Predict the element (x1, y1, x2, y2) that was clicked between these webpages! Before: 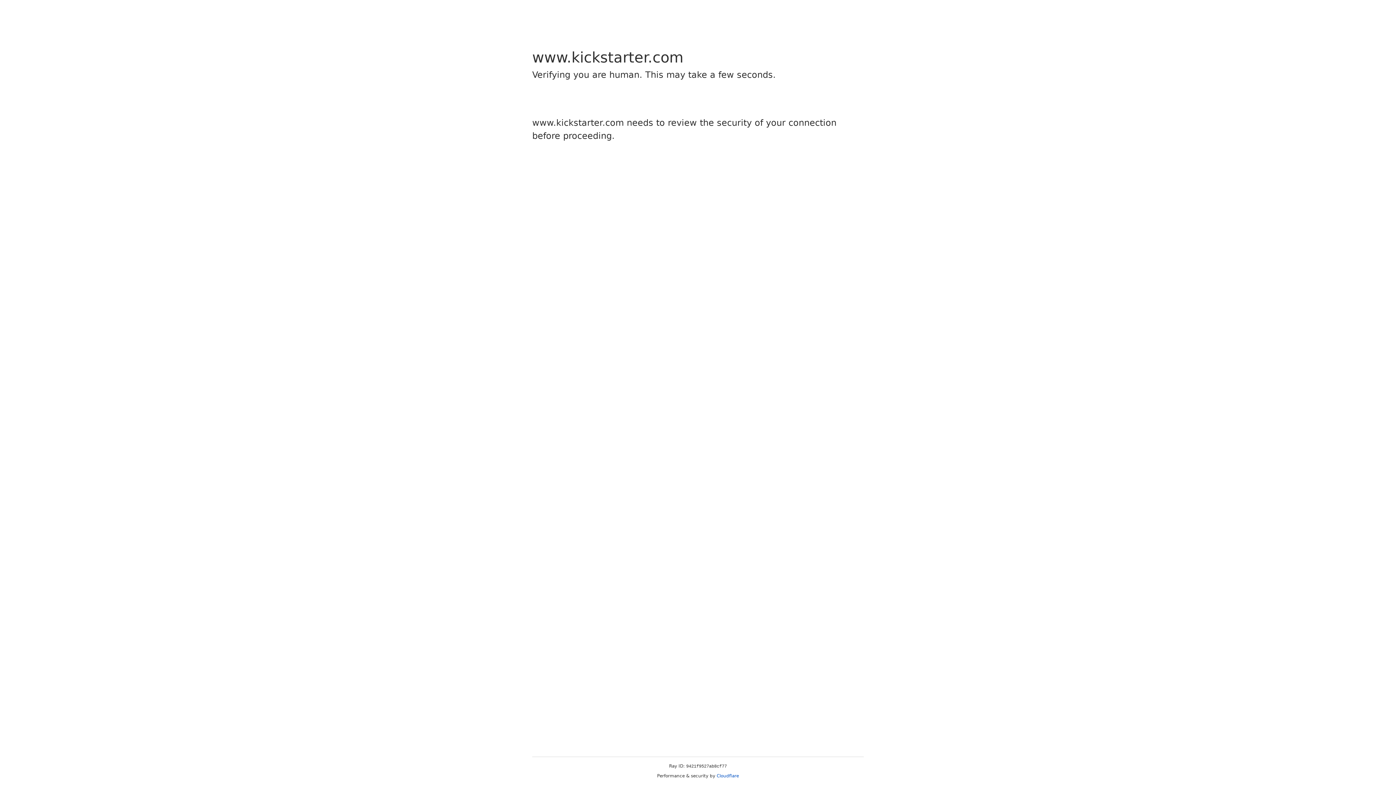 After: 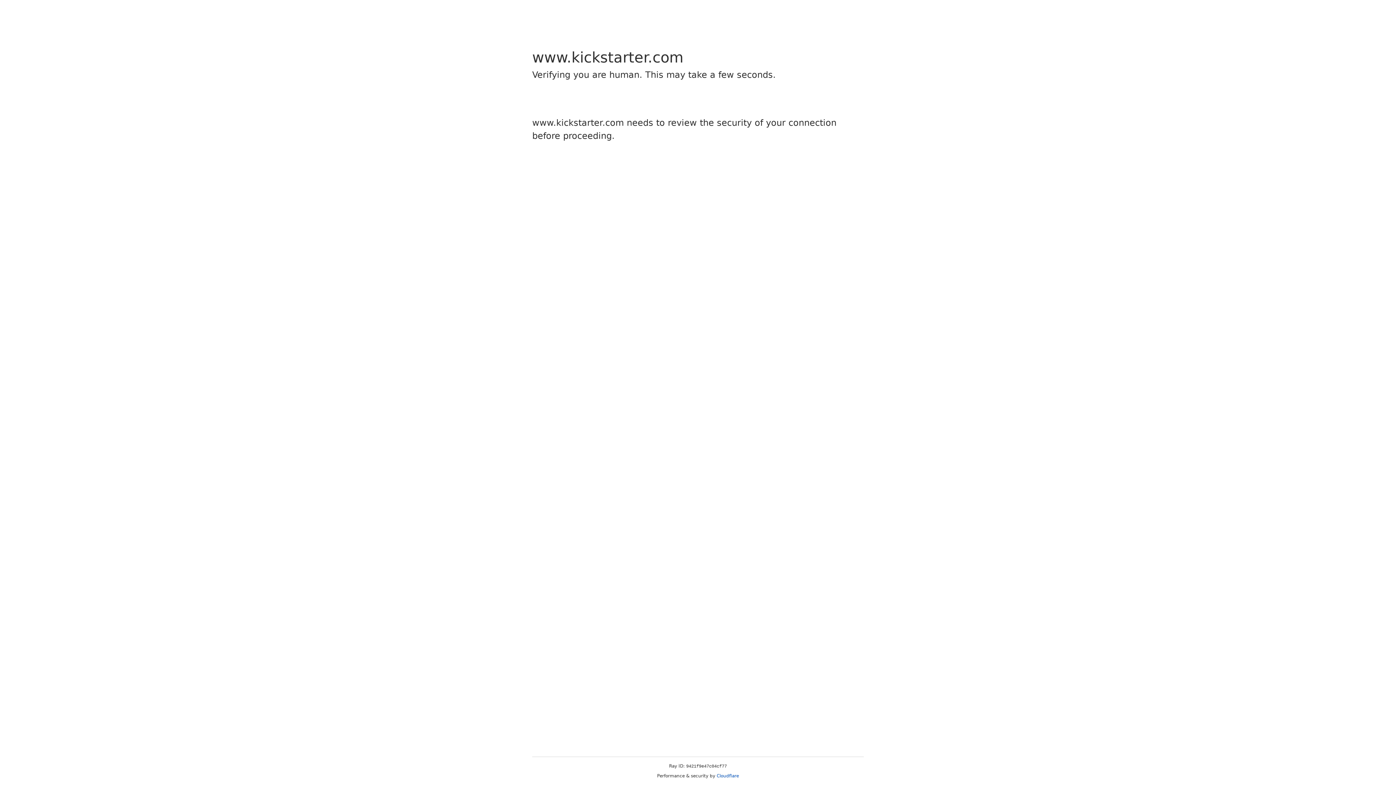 Action: label: Cloudflare bbox: (716, 773, 739, 778)